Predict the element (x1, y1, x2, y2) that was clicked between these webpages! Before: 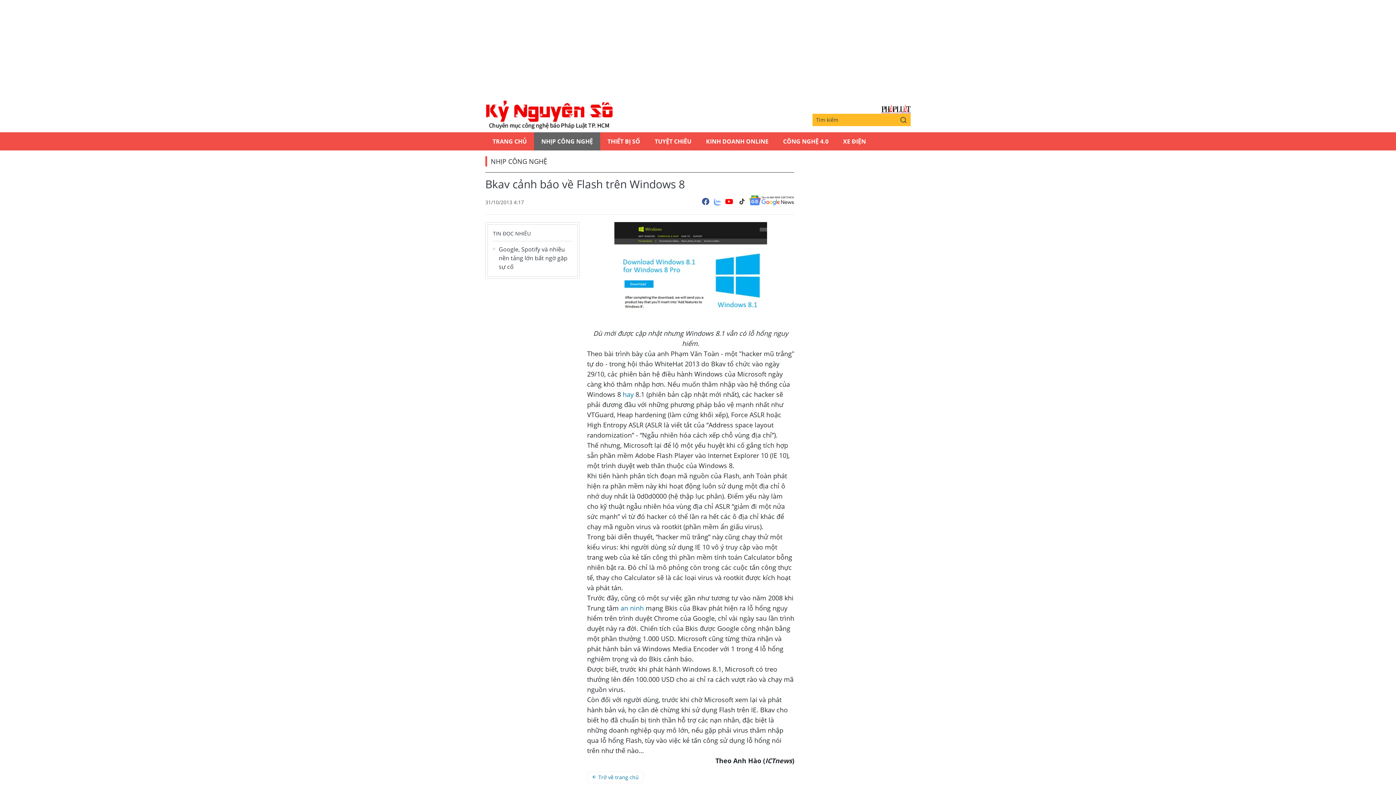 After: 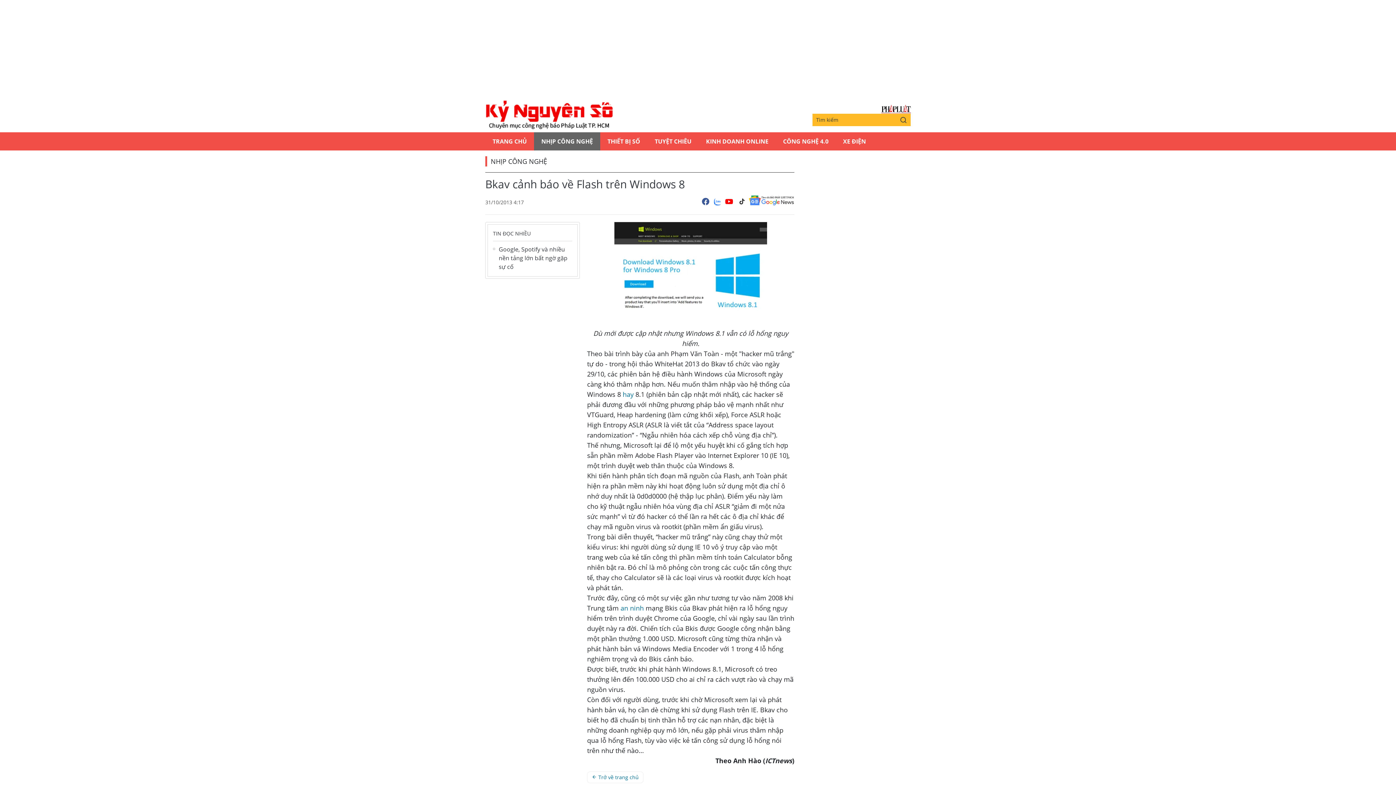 Action: bbox: (737, 195, 746, 208)